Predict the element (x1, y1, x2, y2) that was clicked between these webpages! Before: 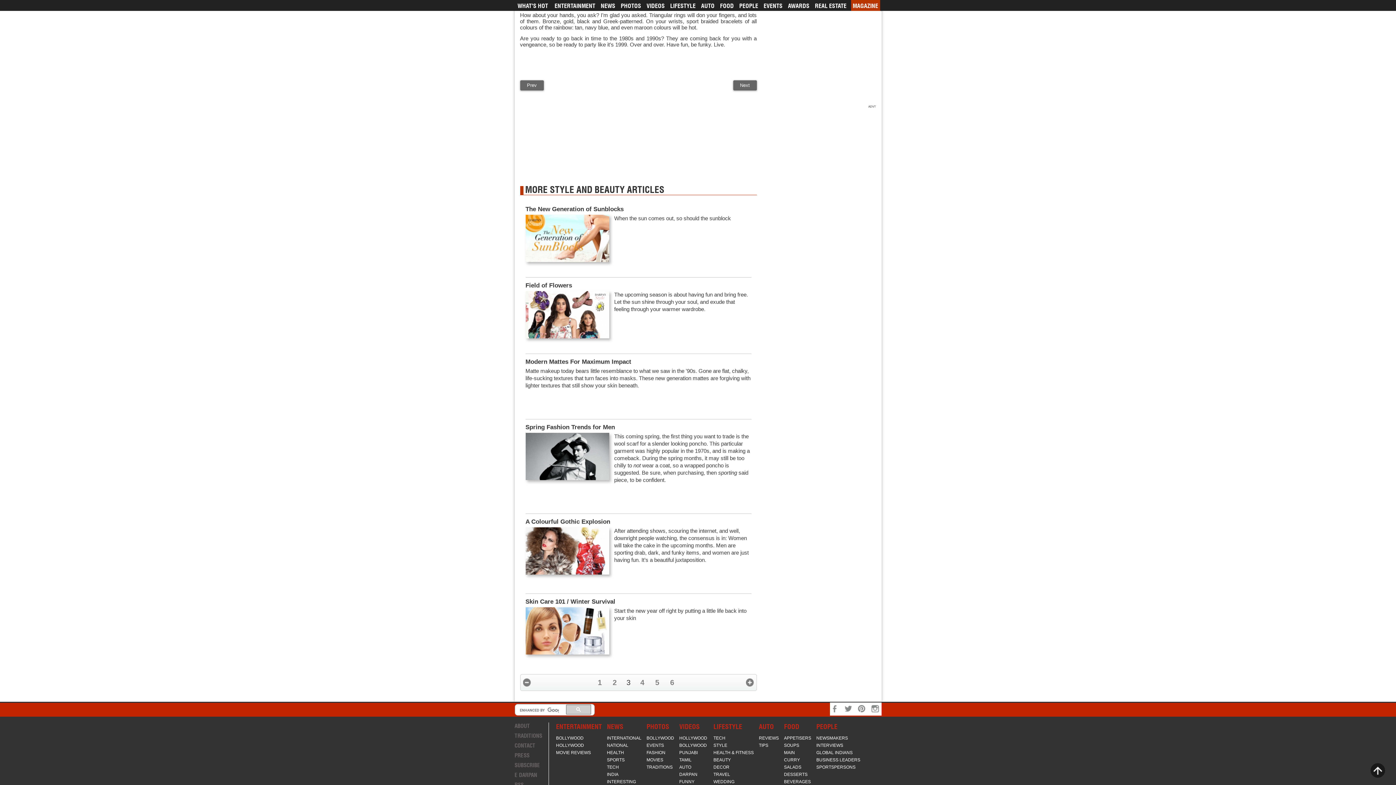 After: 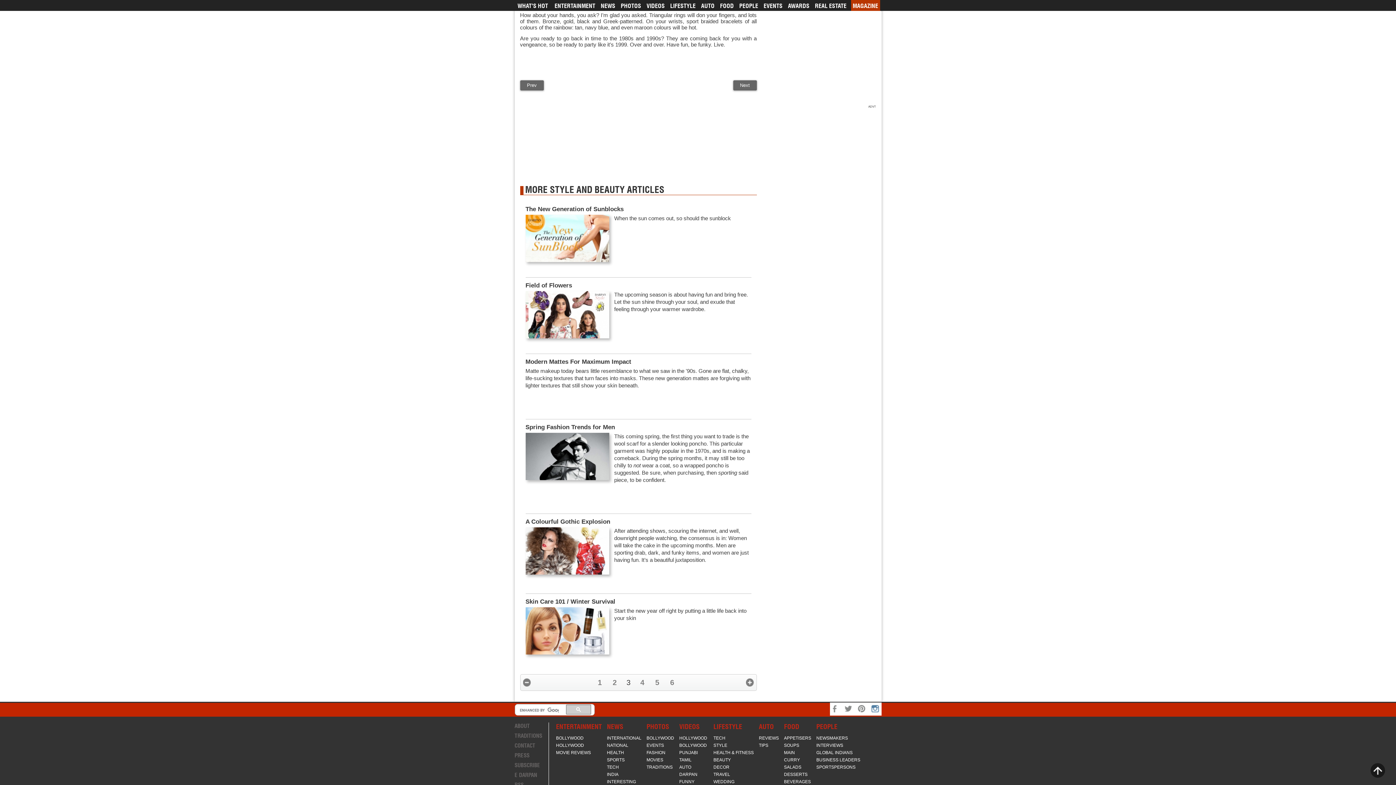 Action: bbox: (871, 705, 879, 713)